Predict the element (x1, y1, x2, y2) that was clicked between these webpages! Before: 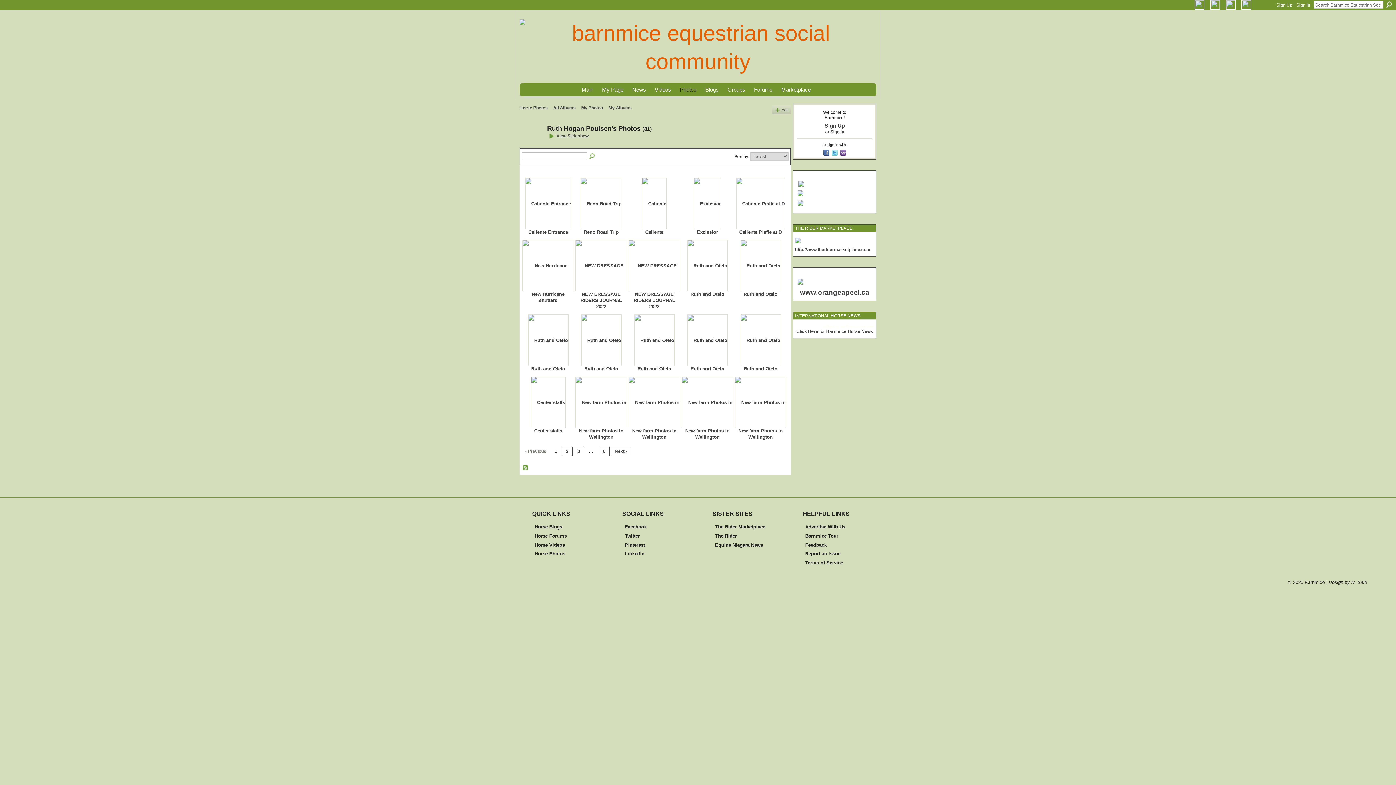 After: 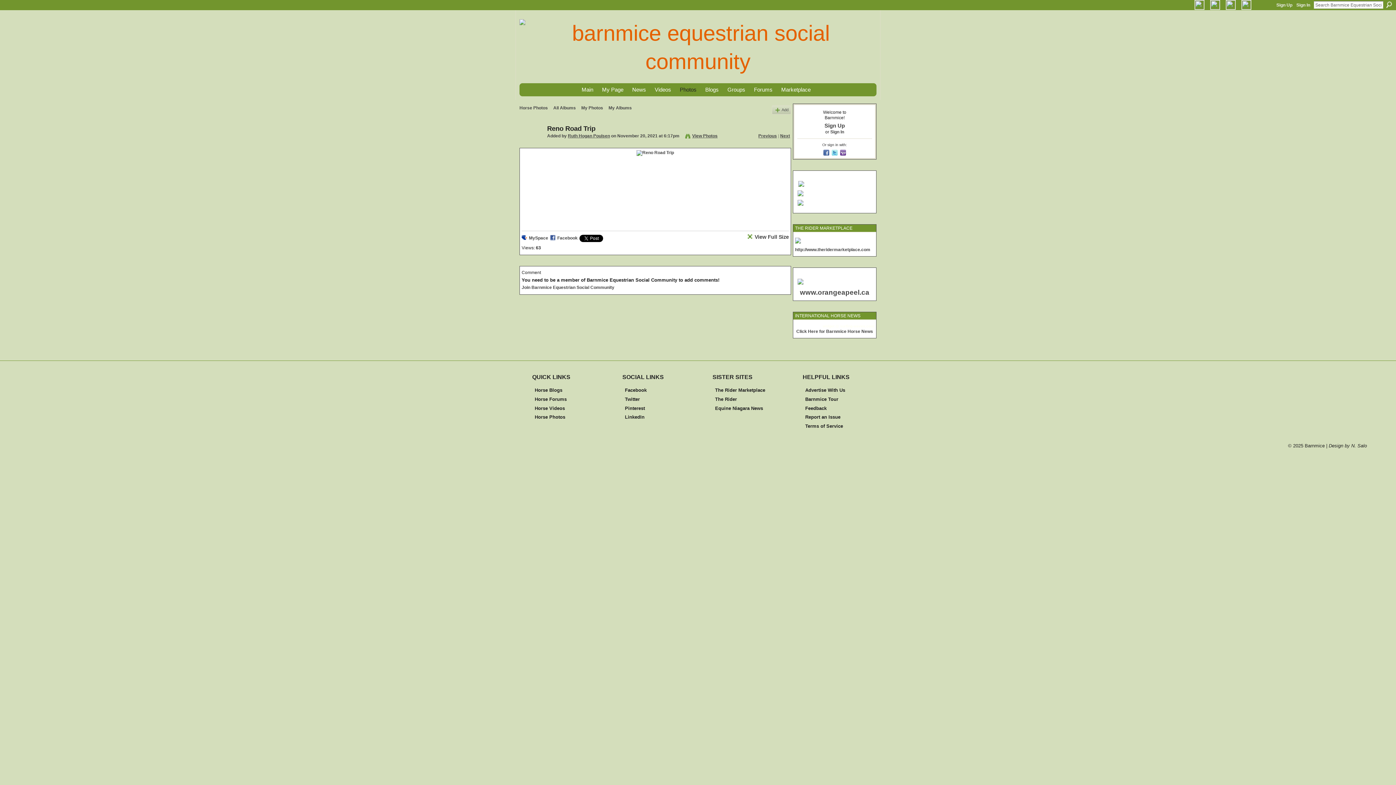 Action: bbox: (580, 201, 622, 206)